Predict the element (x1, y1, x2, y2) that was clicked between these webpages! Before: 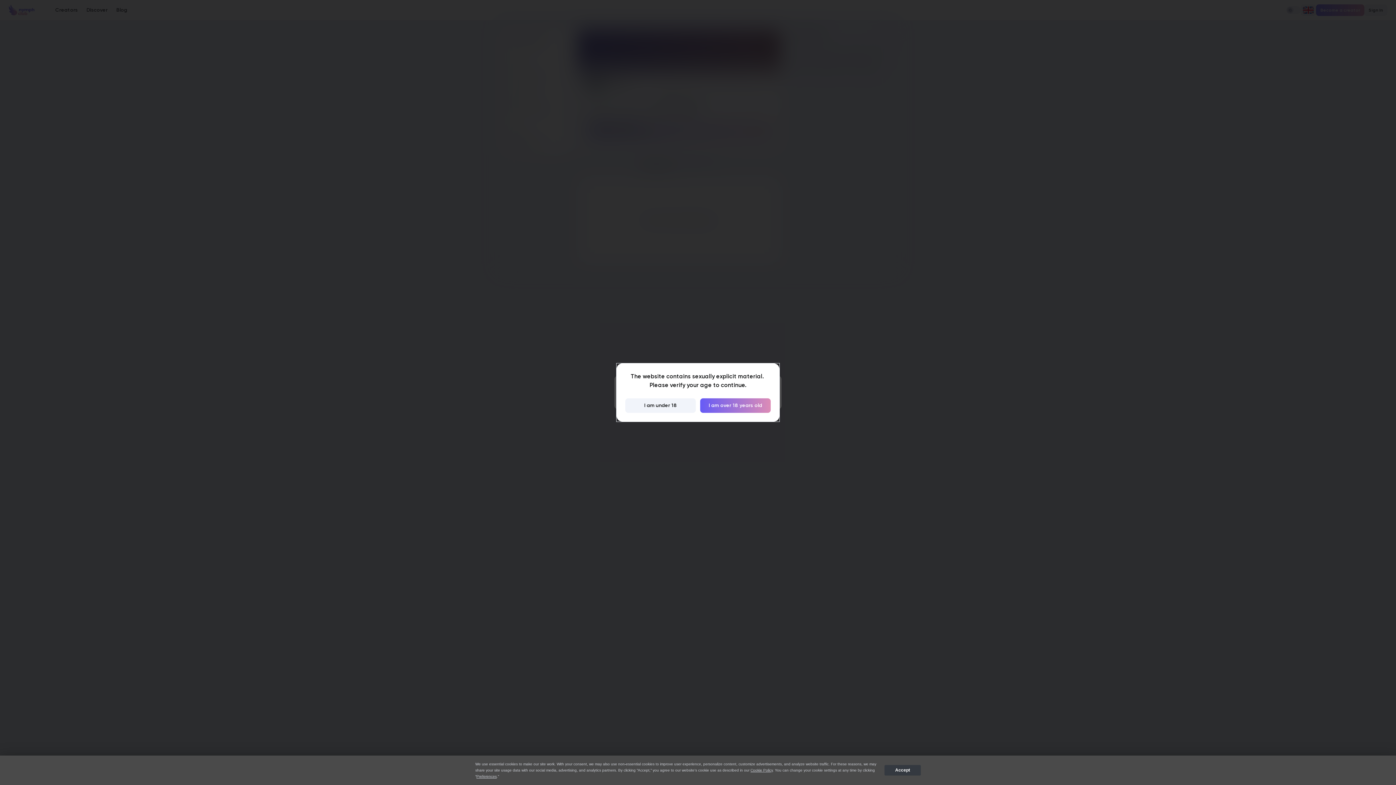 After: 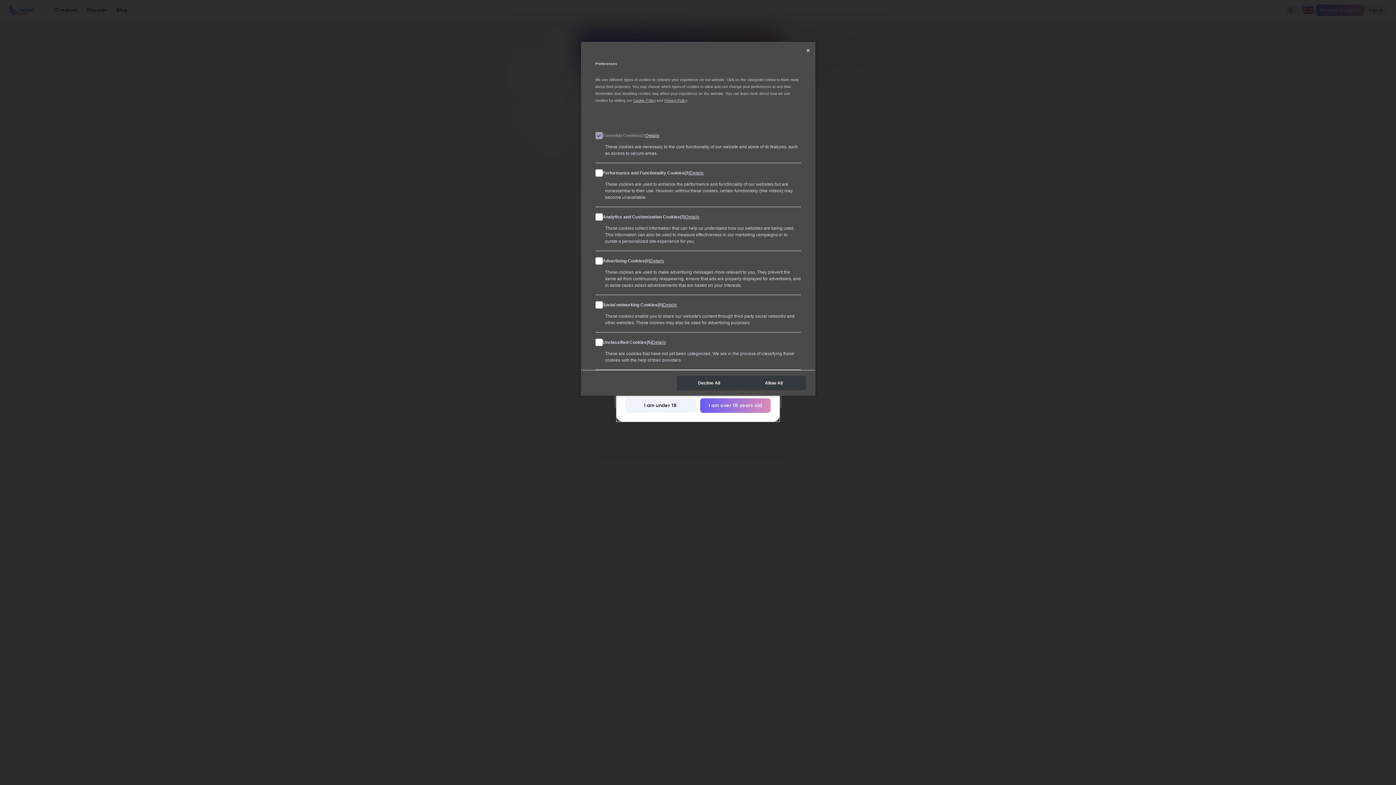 Action: bbox: (476, 774, 496, 778) label: Preferences